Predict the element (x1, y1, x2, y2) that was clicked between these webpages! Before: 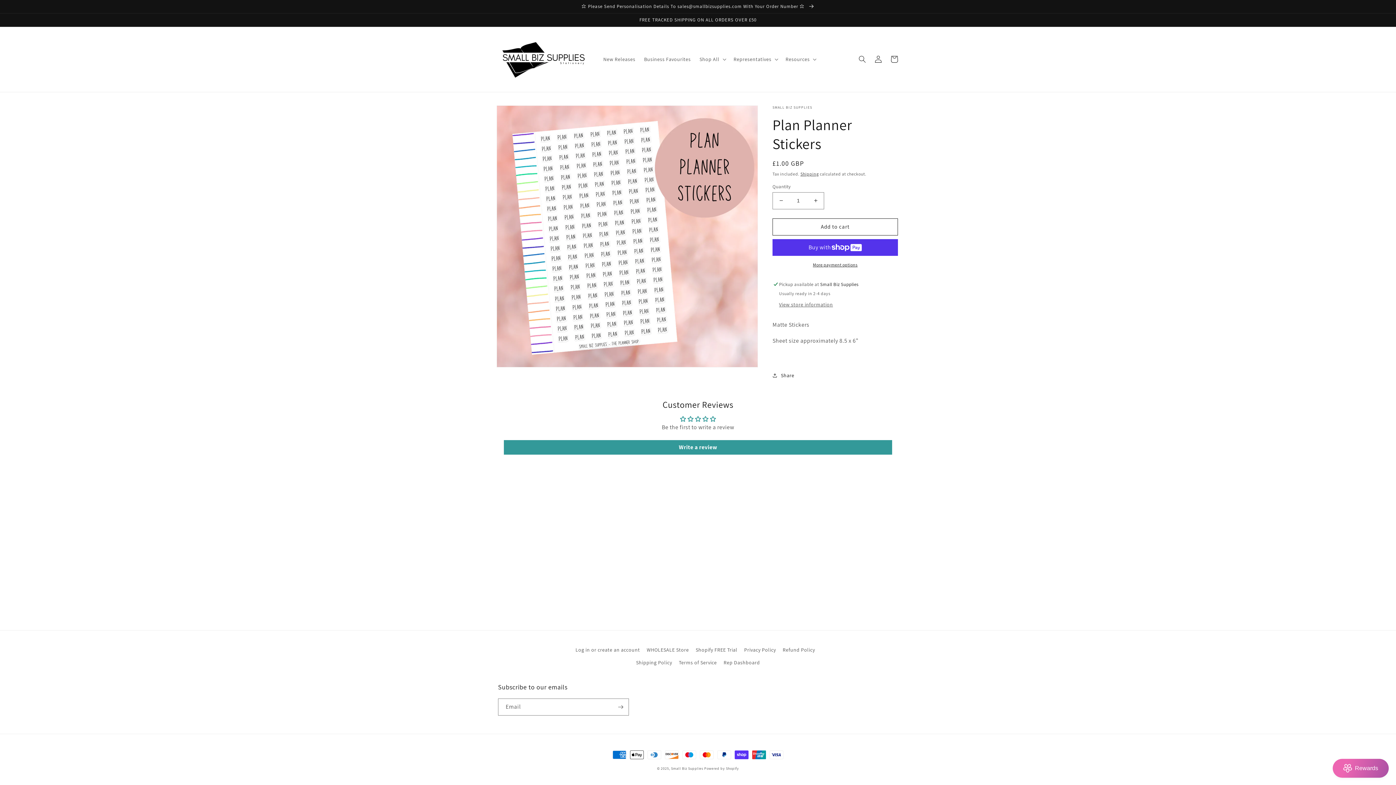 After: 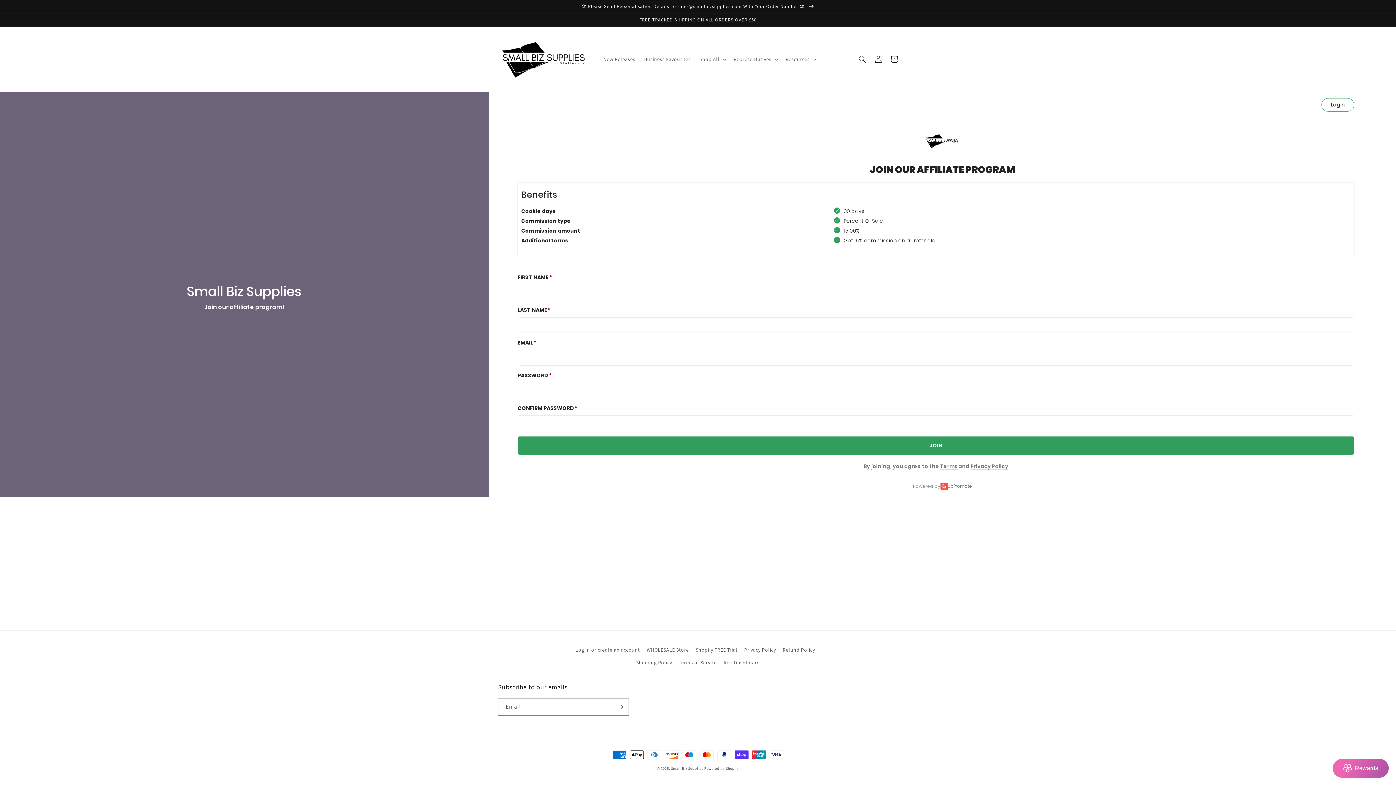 Action: bbox: (723, 656, 760, 669) label: Rep Dashboard